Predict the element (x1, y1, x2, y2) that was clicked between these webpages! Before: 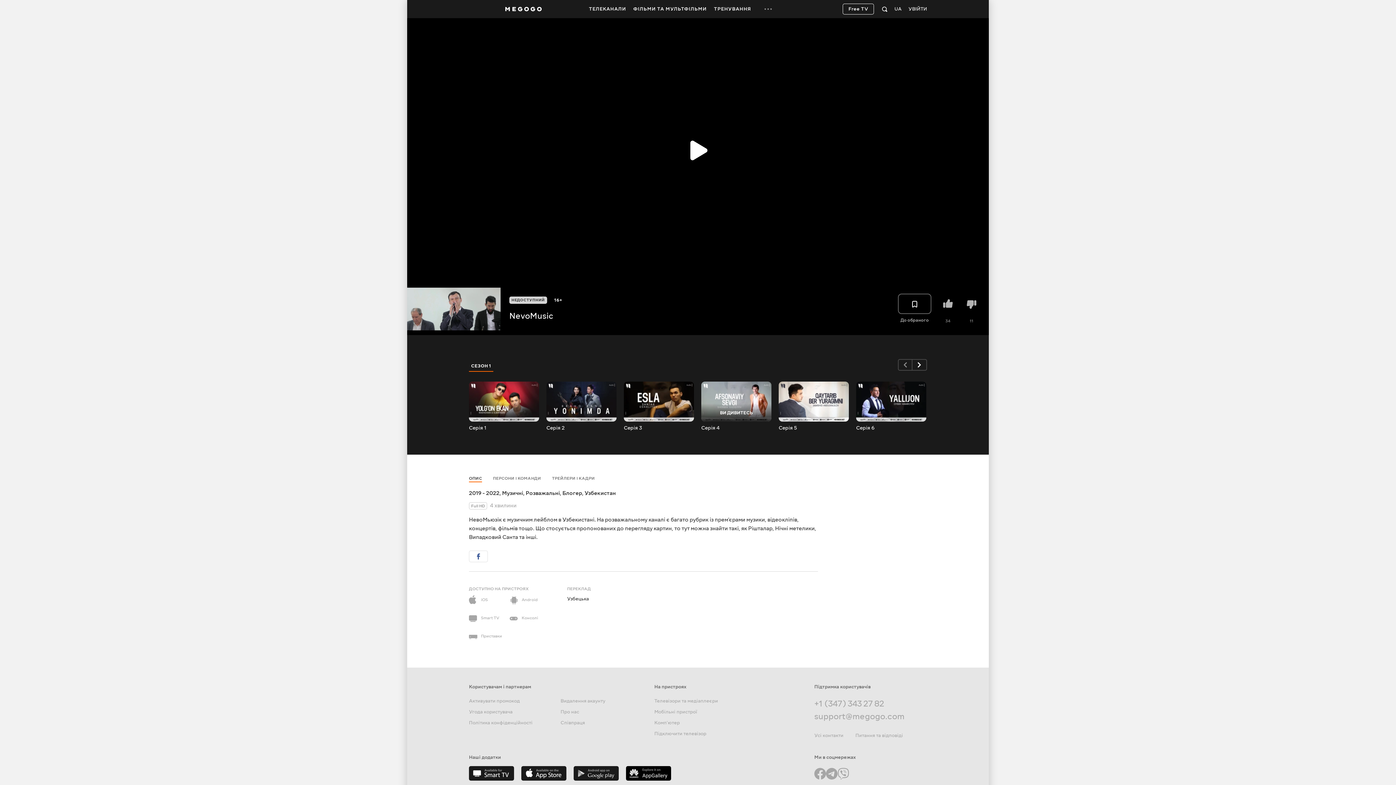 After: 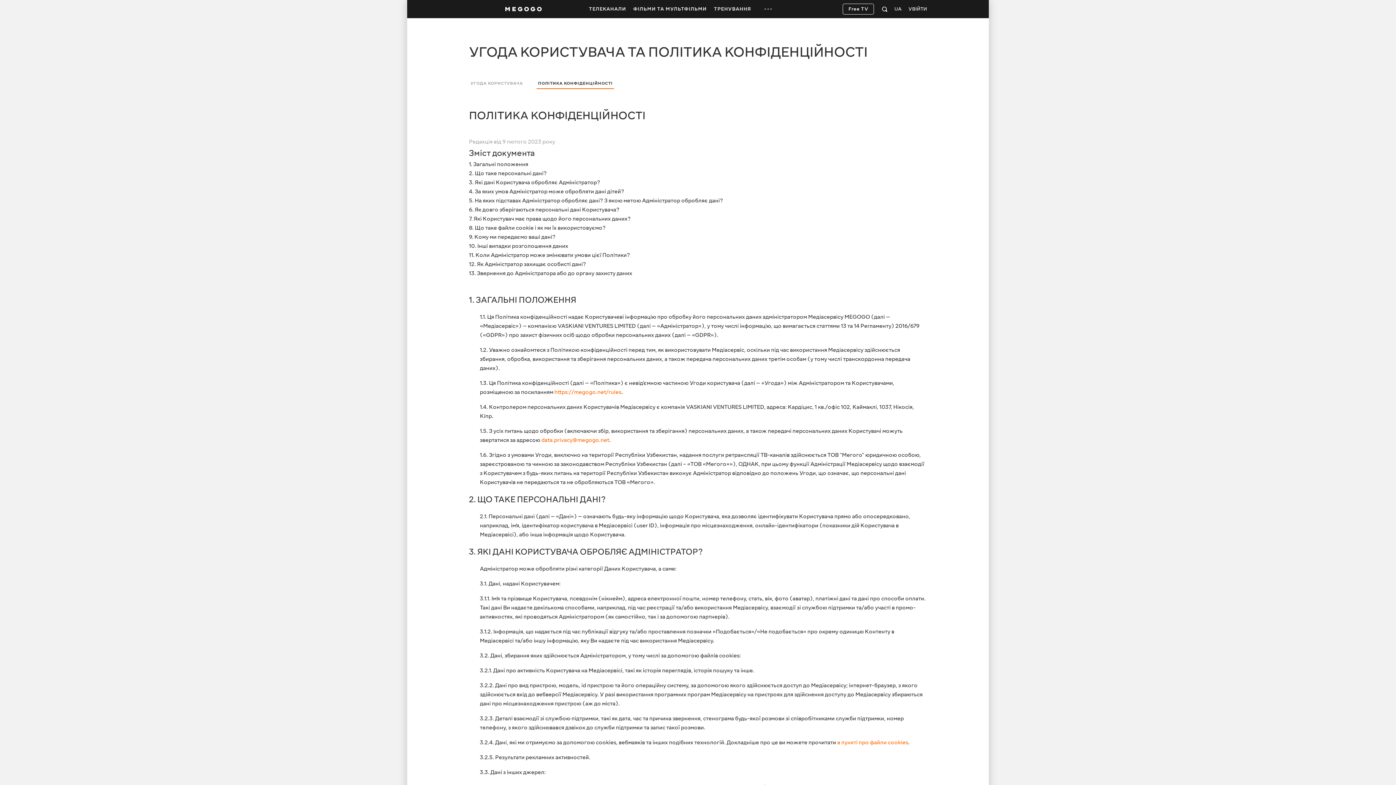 Action: bbox: (469, 720, 532, 726) label: Політика конфіденційності